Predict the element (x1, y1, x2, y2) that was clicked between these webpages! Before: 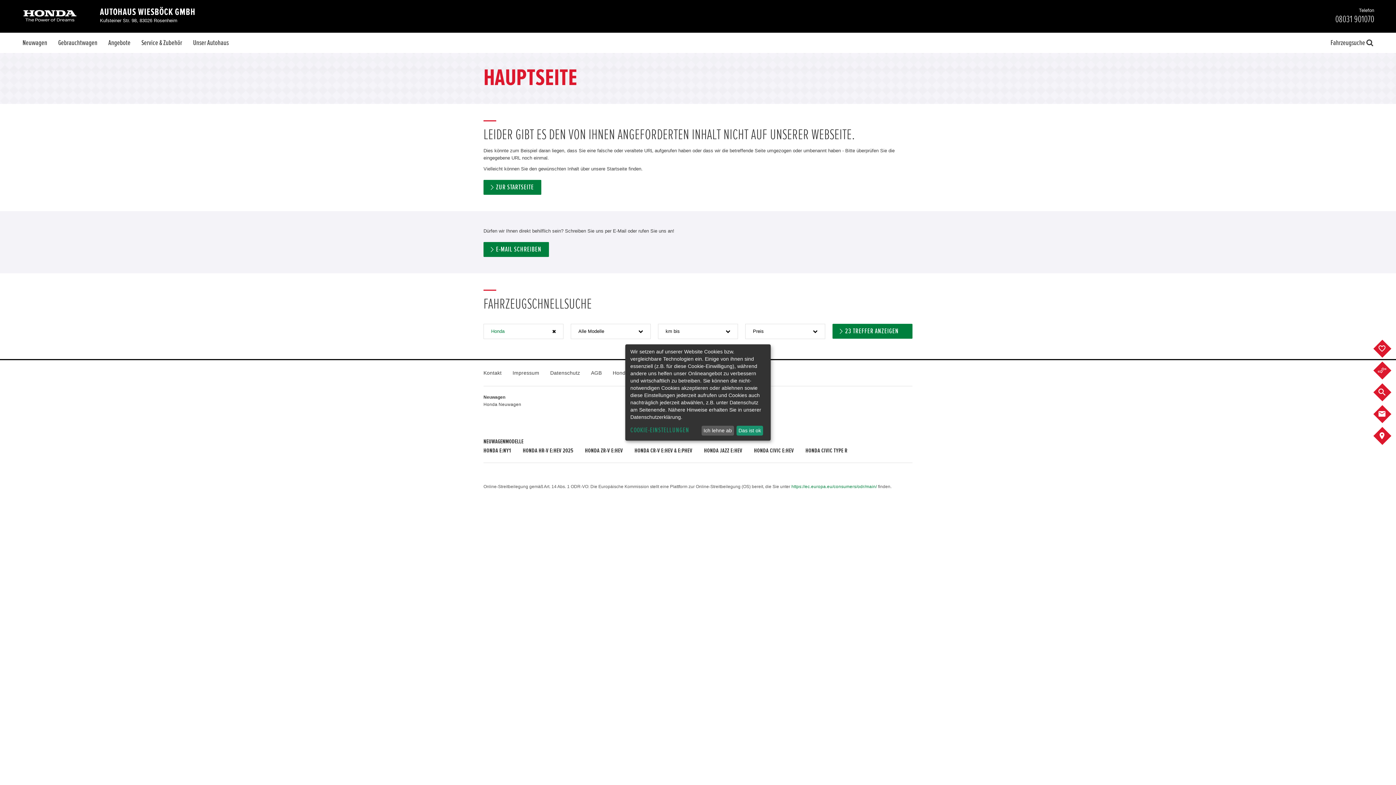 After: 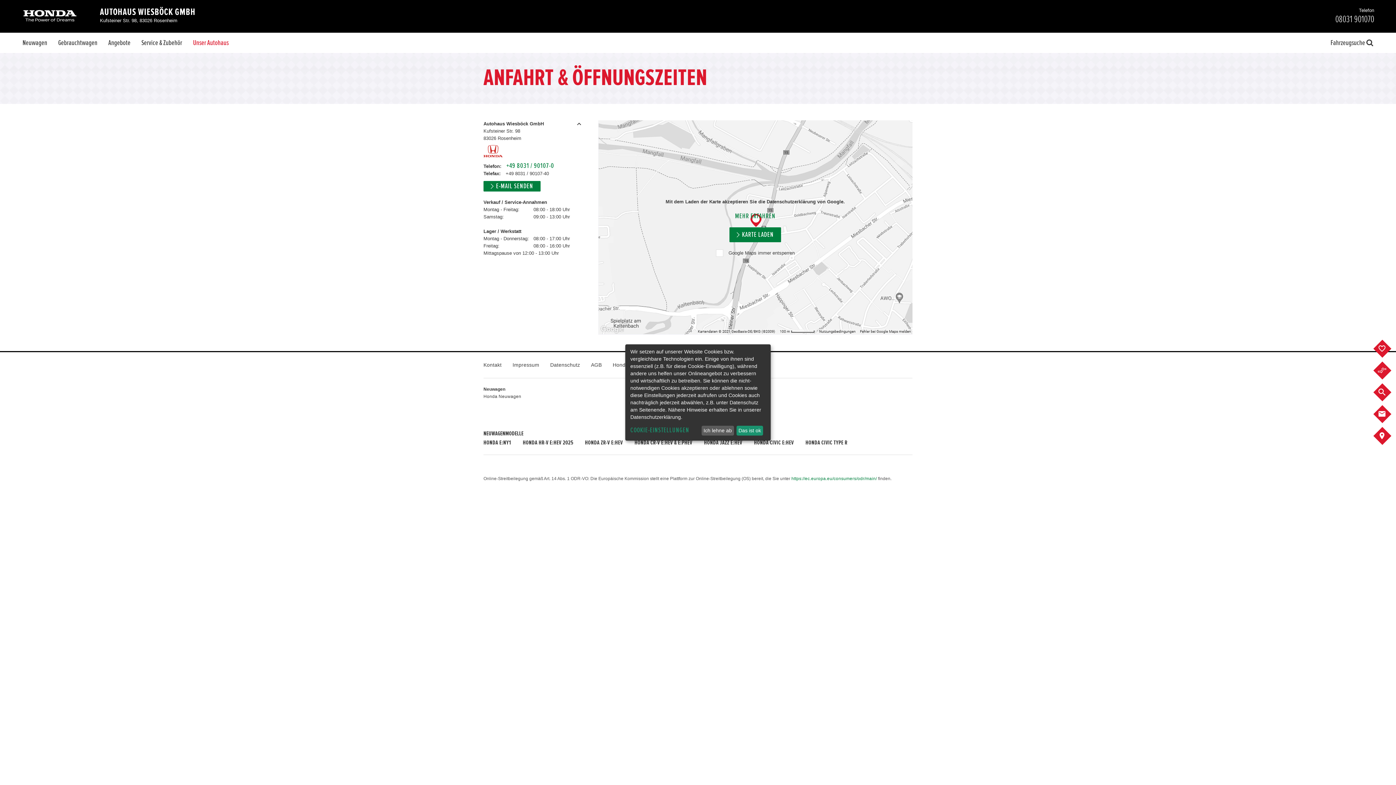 Action: label: ANFAHRT & ÖFFNUNGSZEITEN bbox: (1383, 427, 1392, 445)